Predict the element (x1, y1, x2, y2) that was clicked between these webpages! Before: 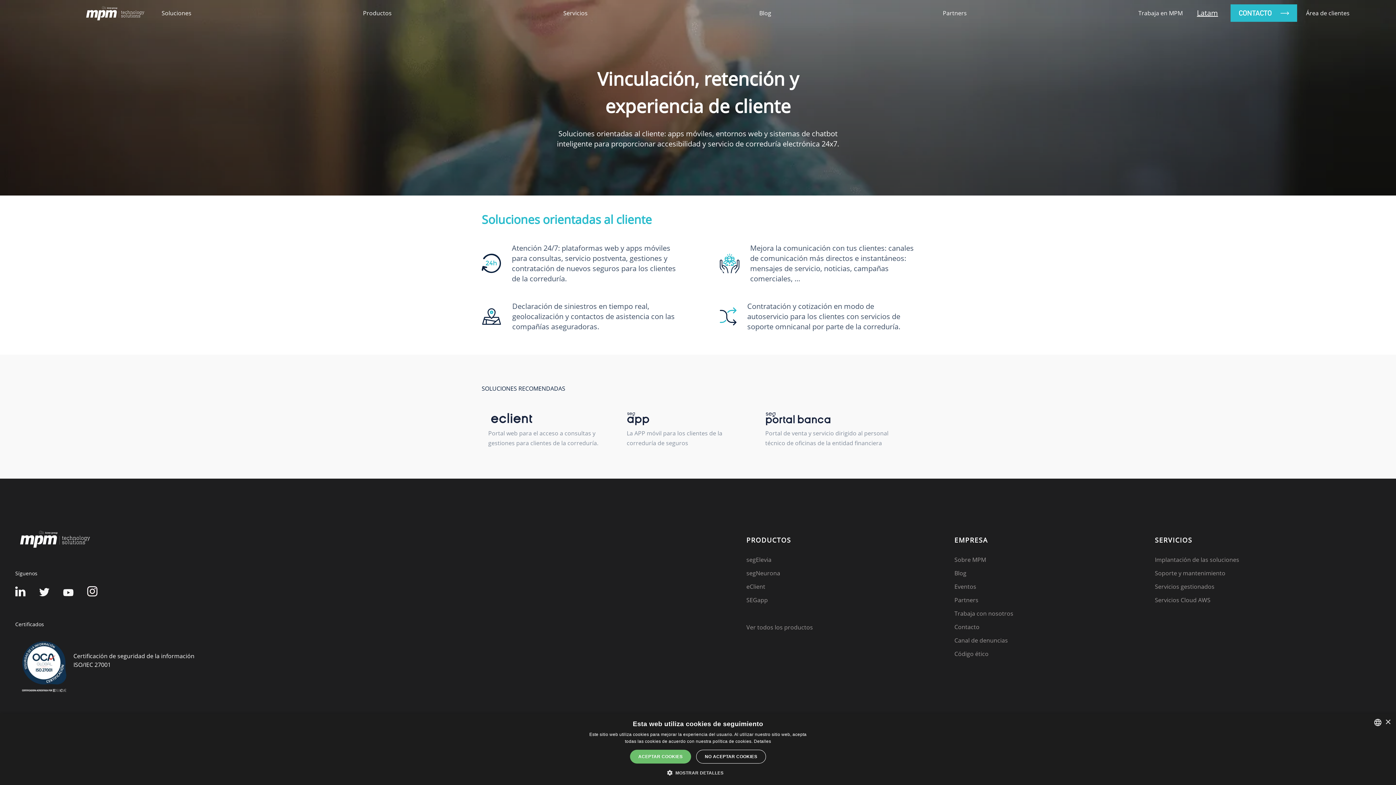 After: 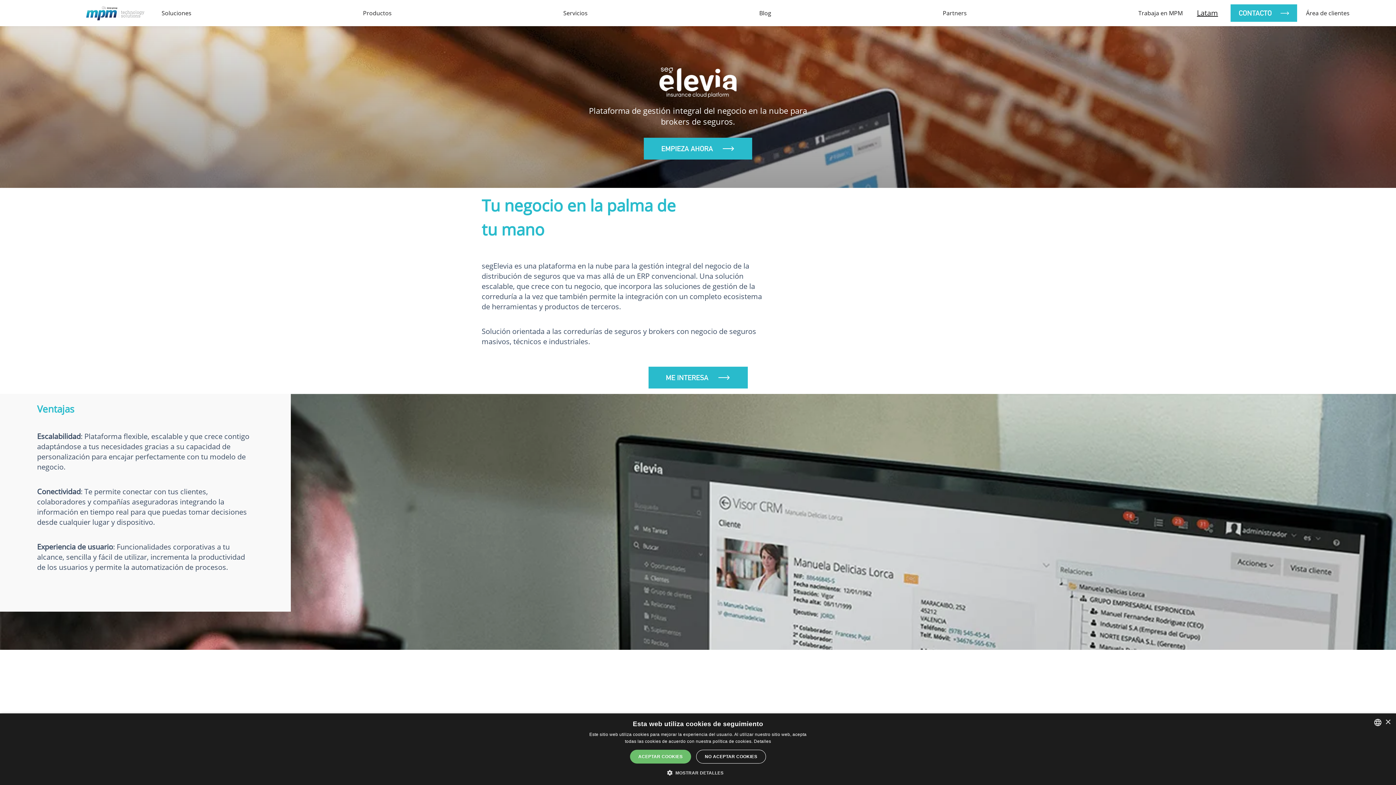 Action: label: segElevia bbox: (746, 555, 771, 564)